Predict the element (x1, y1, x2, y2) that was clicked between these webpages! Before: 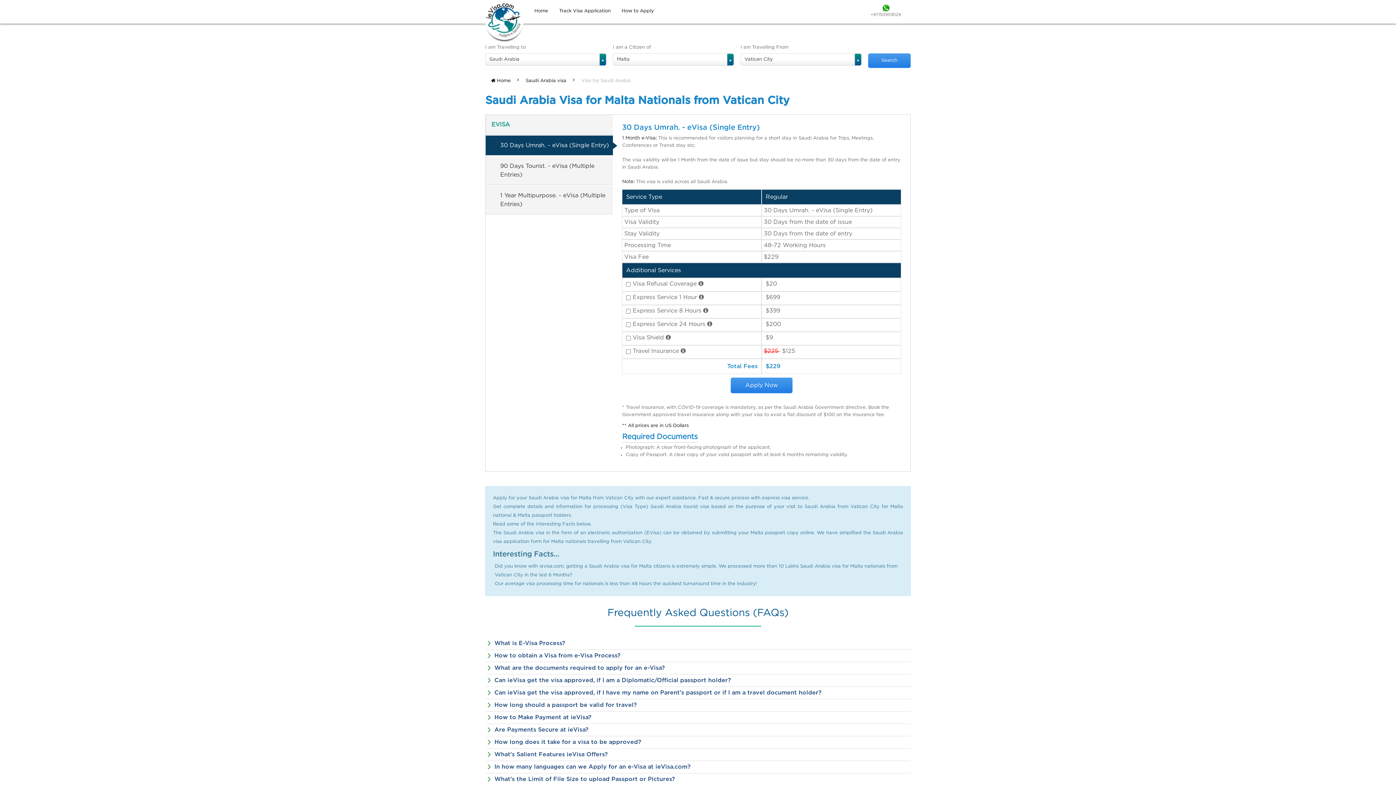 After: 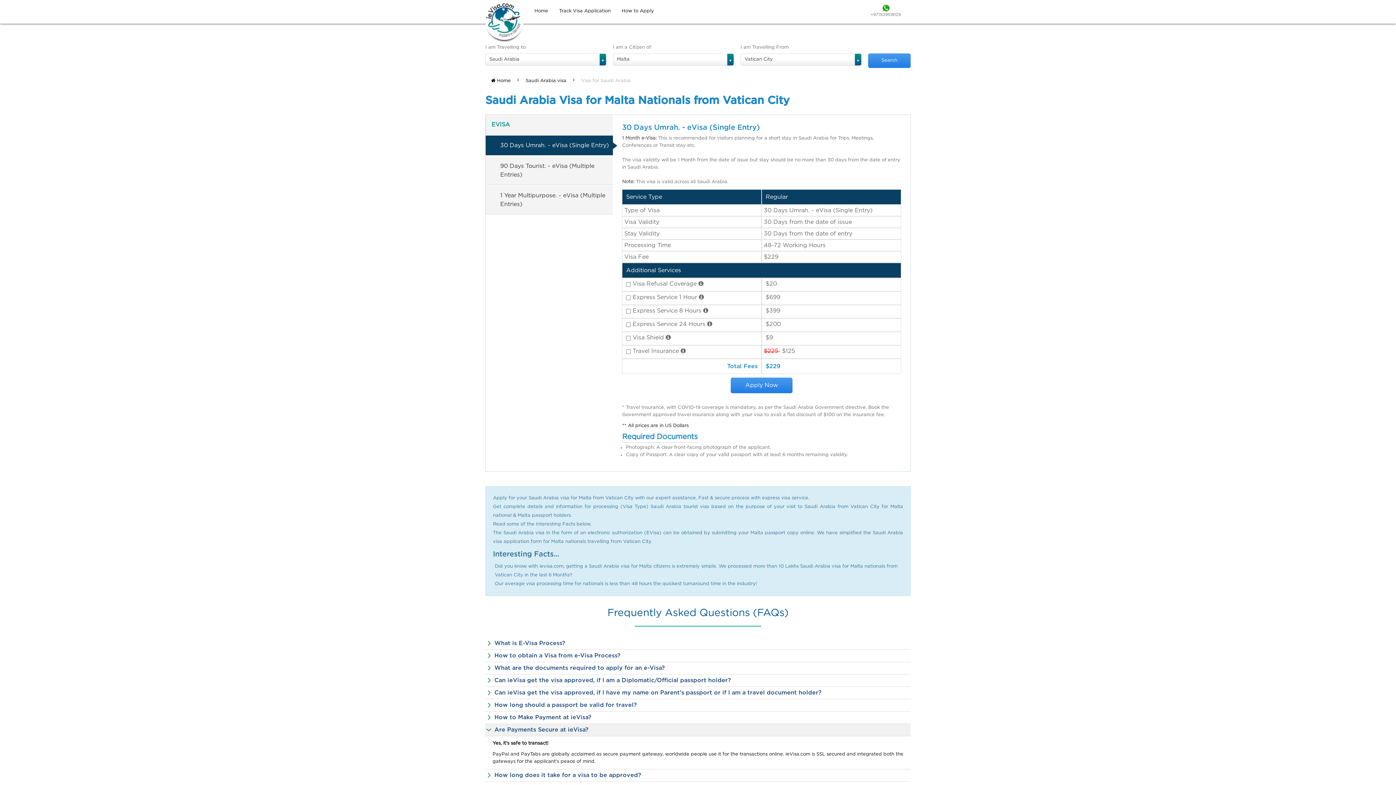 Action: bbox: (485, 724, 910, 736) label: Are Payments Secure at ieVisa?